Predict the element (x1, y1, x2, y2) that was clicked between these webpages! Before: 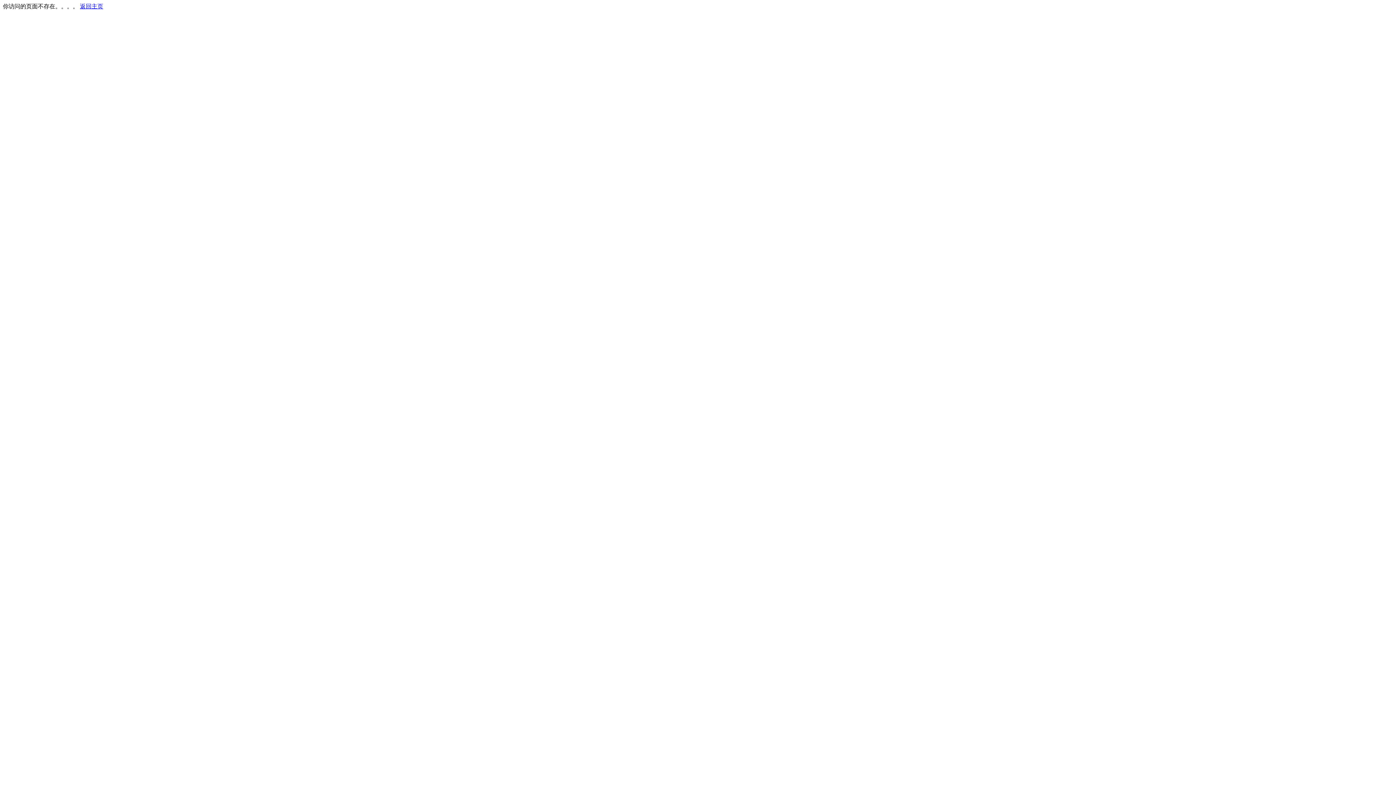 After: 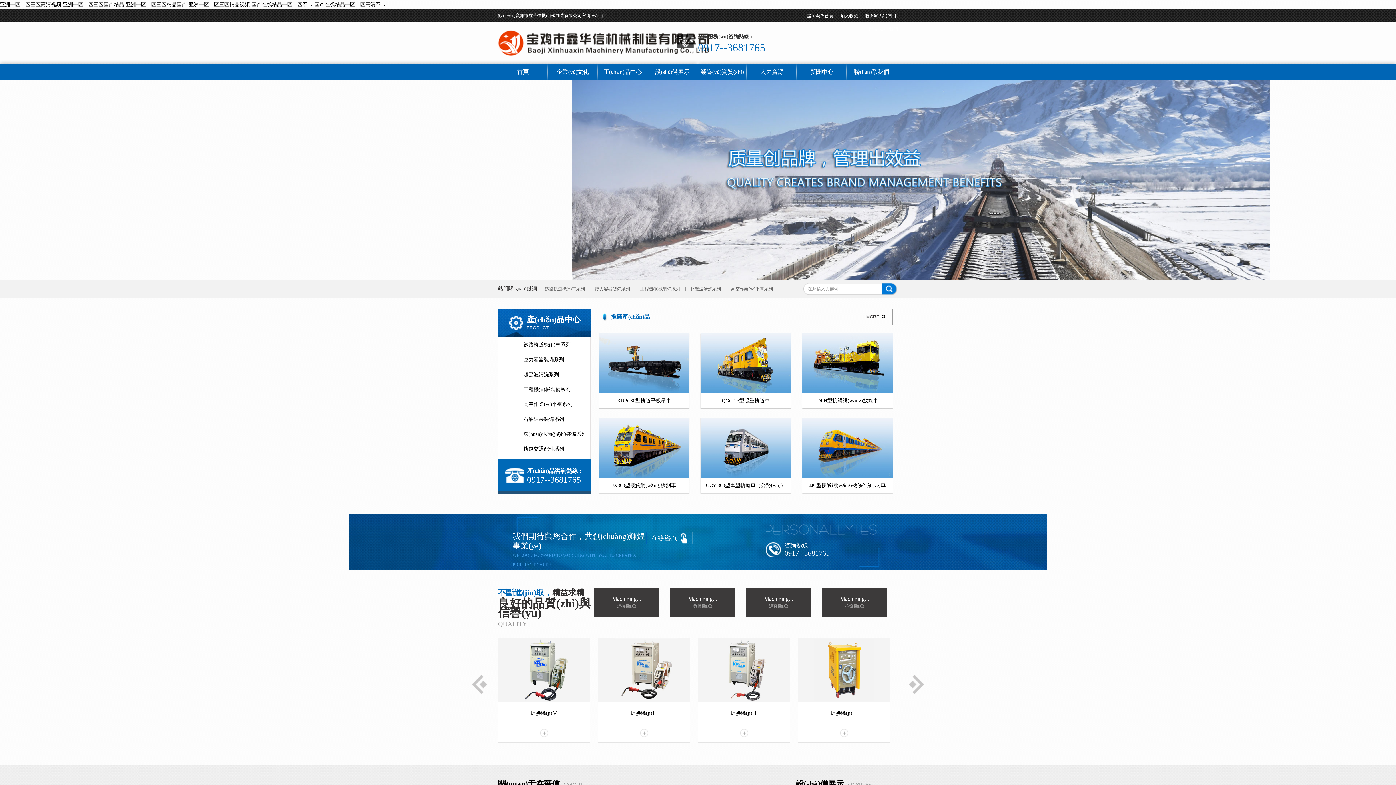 Action: label: 返回主页 bbox: (80, 3, 103, 9)